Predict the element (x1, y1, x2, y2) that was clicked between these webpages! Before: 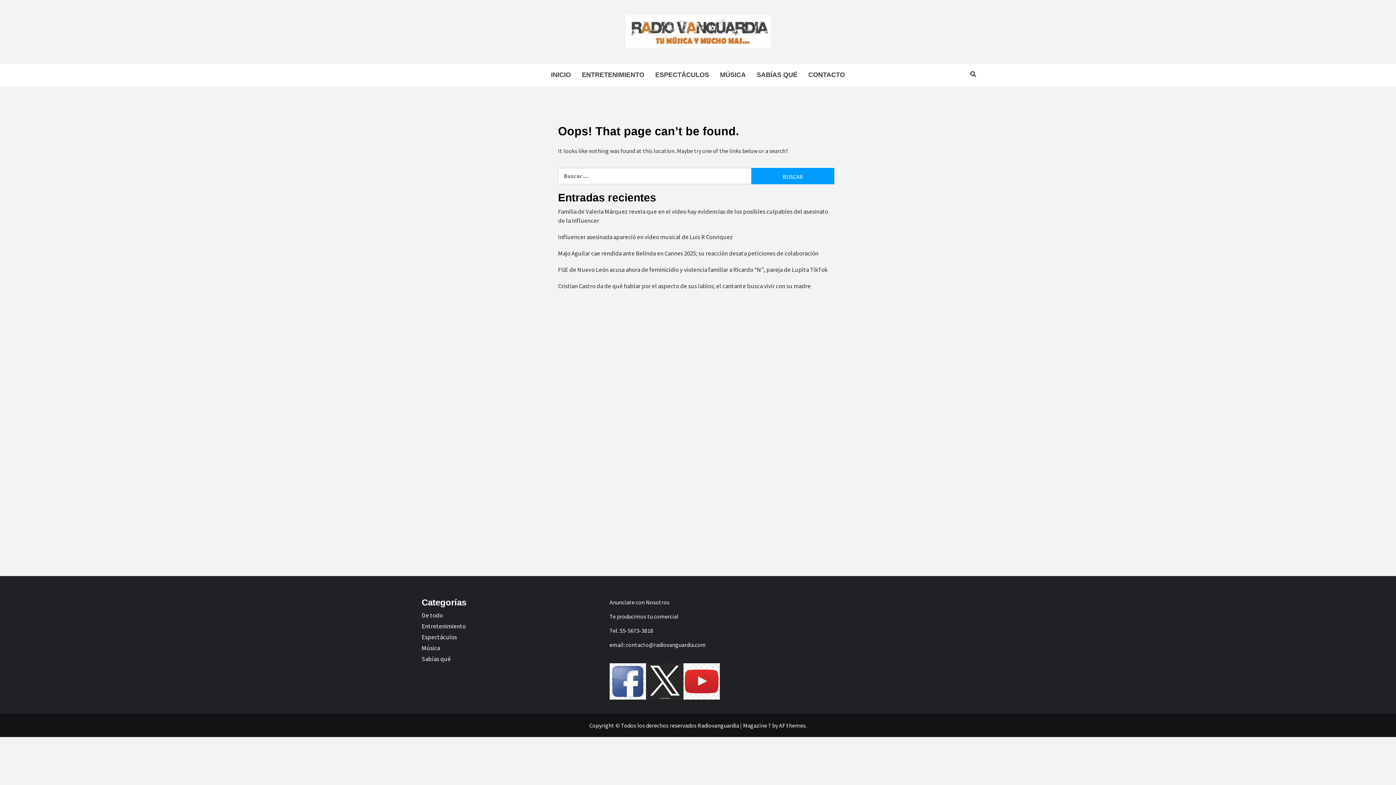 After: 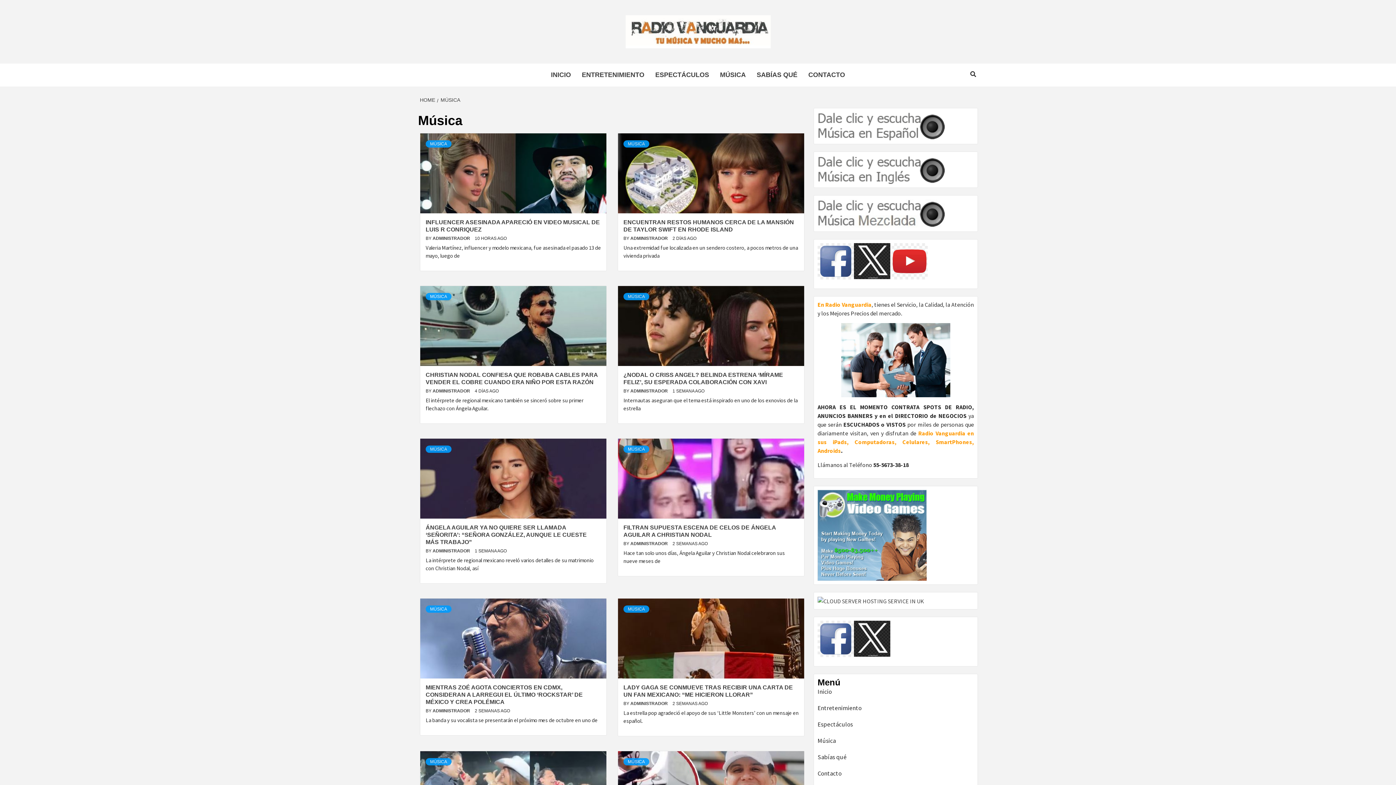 Action: bbox: (714, 63, 751, 86) label: MÚSICA